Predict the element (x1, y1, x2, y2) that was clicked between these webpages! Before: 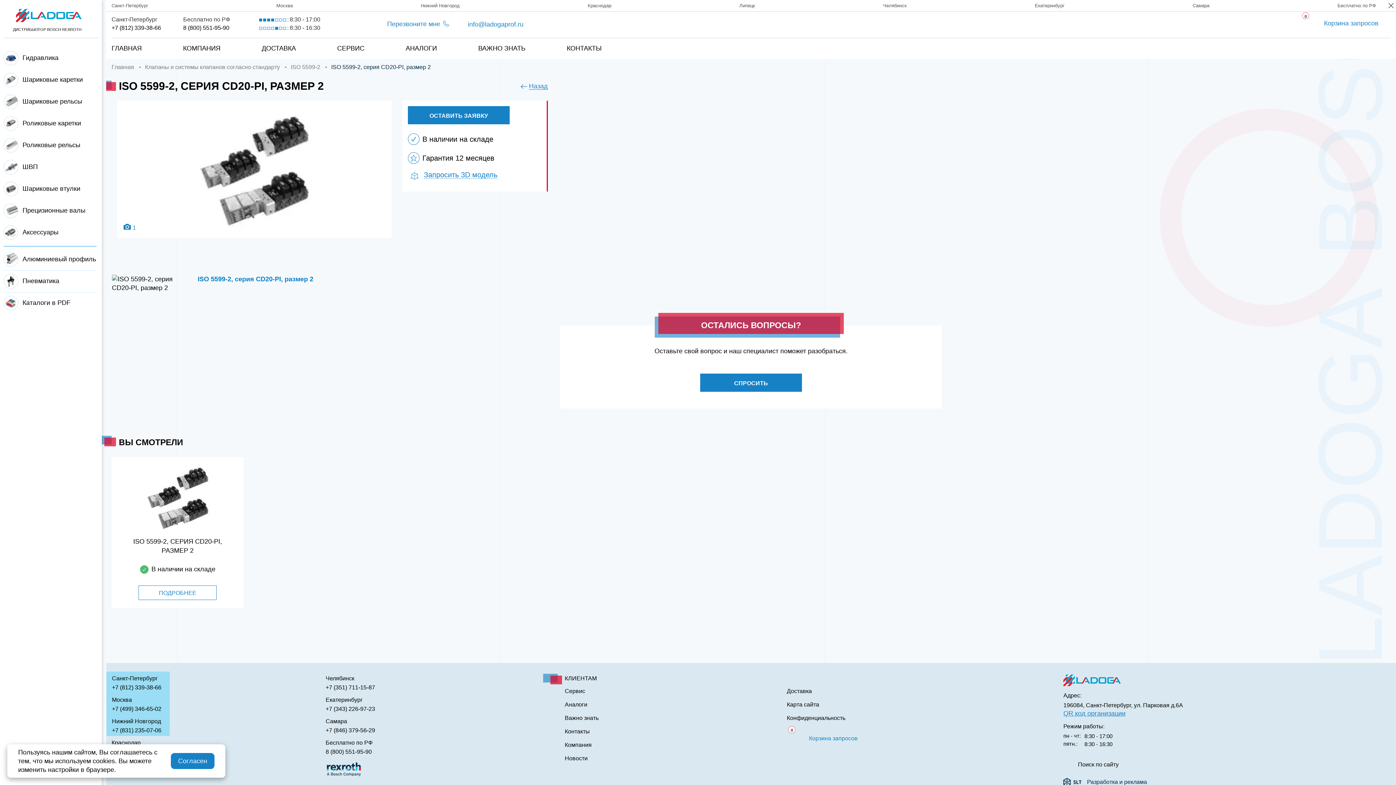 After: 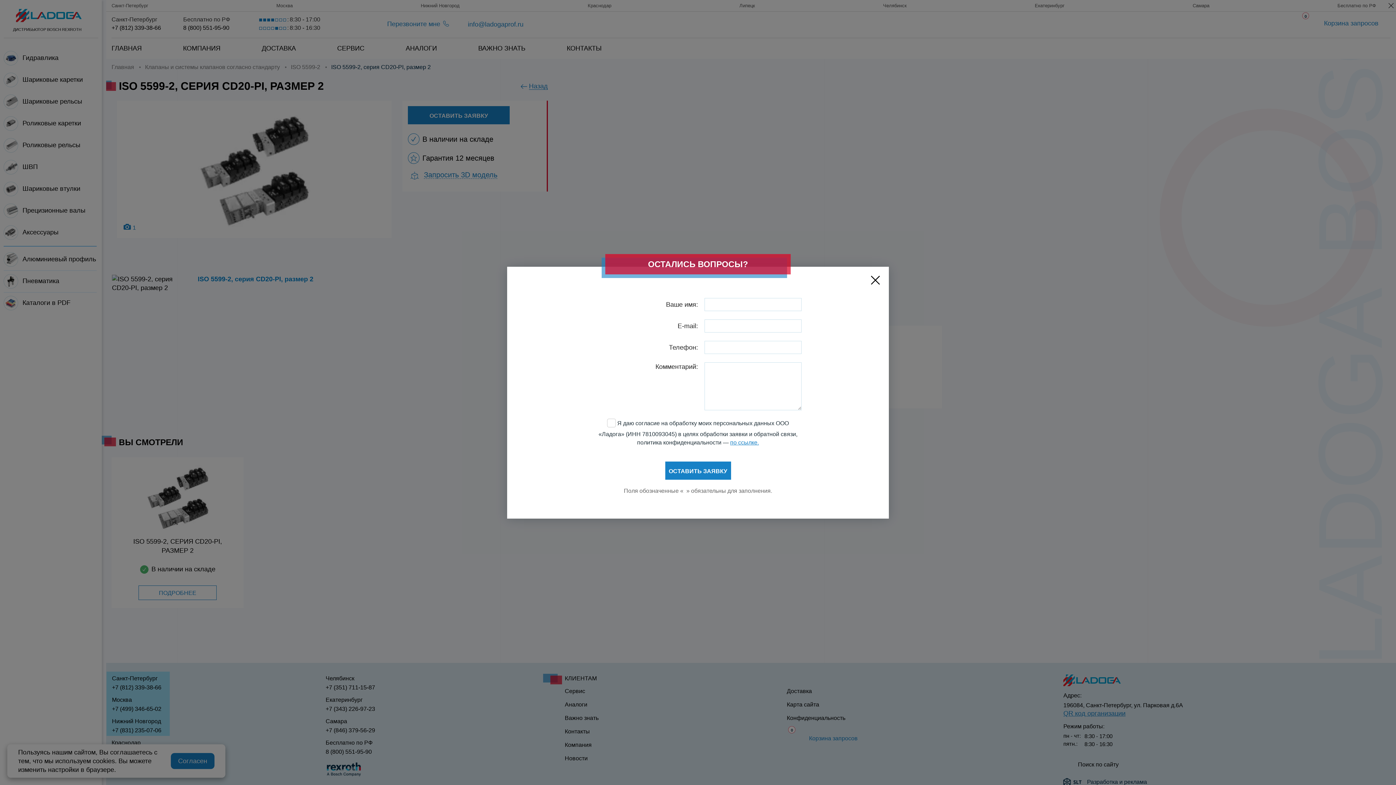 Action: label: СПРОСИТЬ bbox: (700, 373, 802, 392)